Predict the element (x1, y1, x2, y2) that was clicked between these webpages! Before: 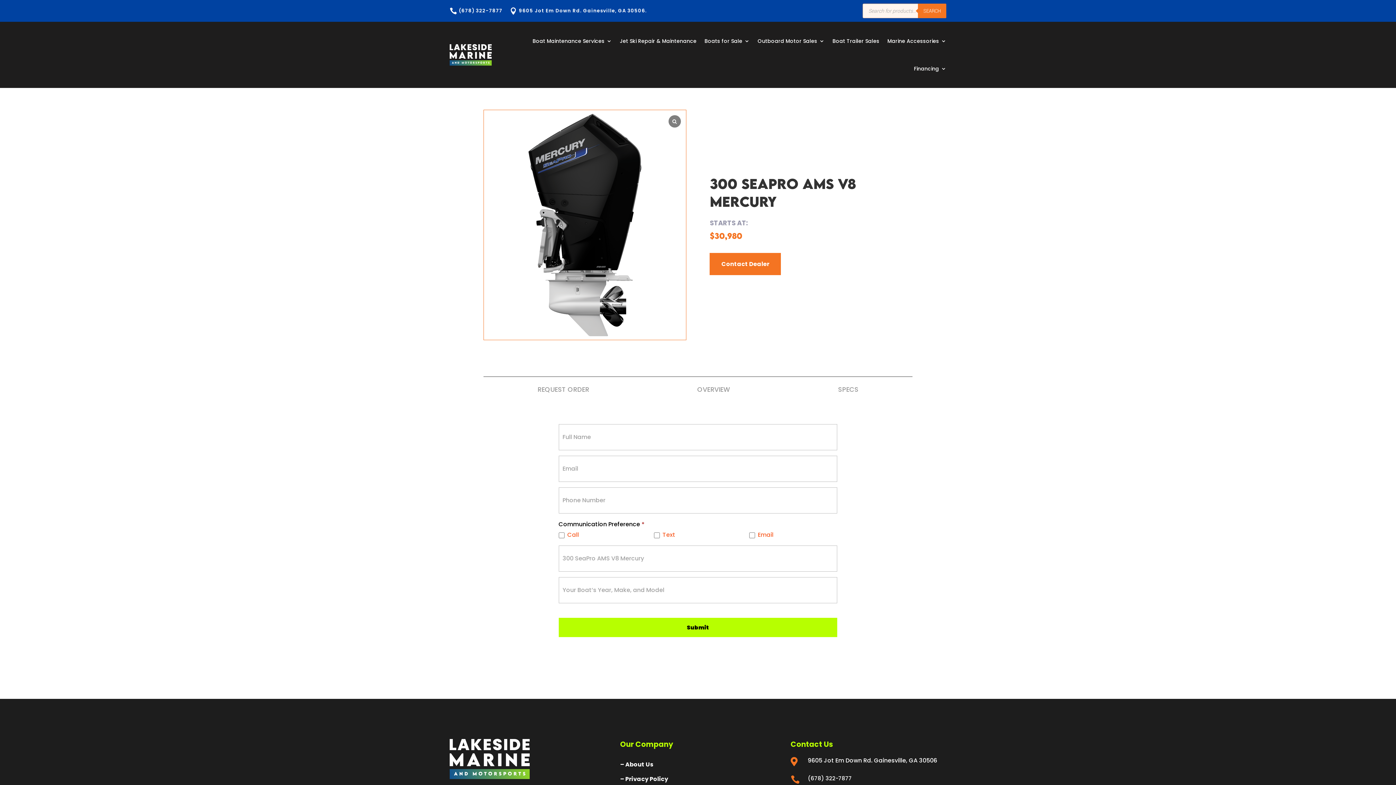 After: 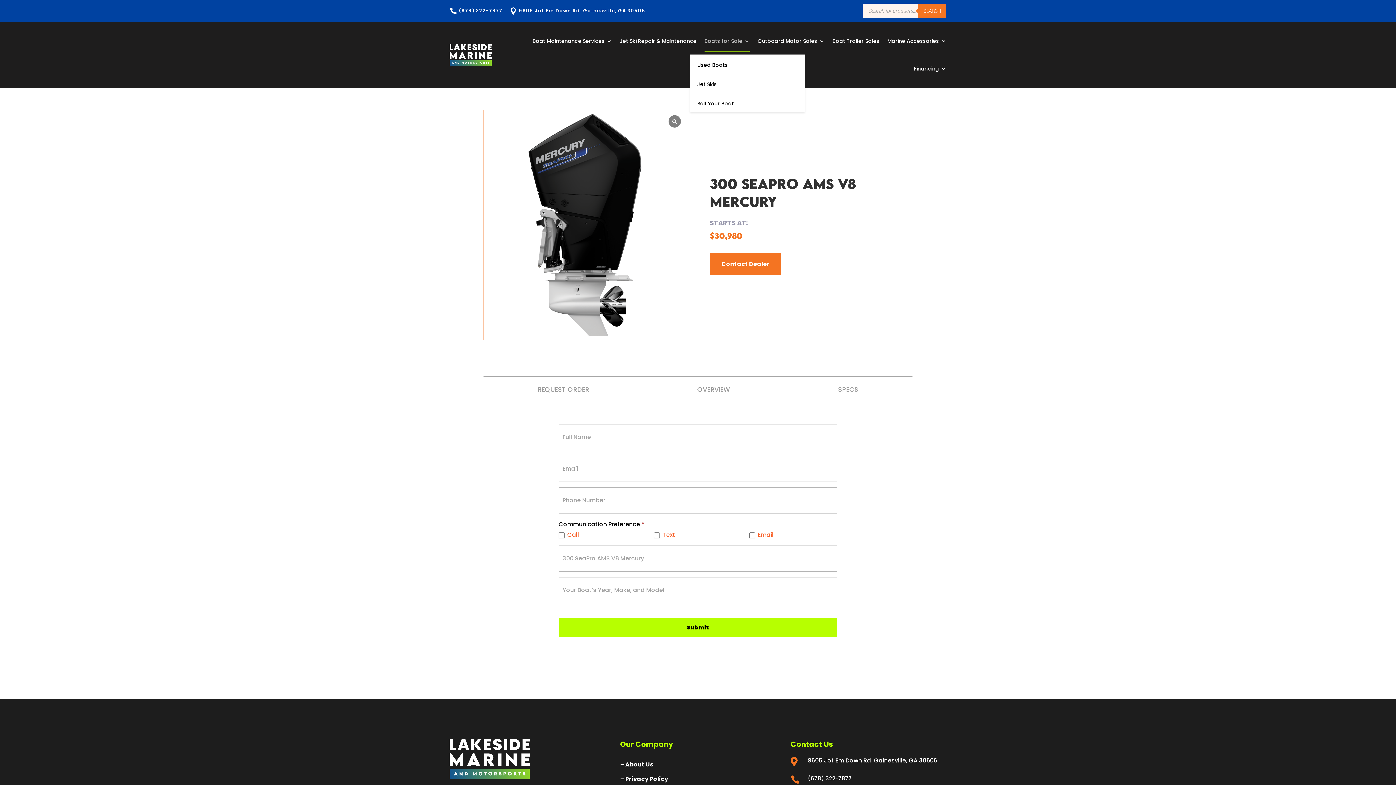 Action: bbox: (704, 27, 749, 54) label: Boats for Sale